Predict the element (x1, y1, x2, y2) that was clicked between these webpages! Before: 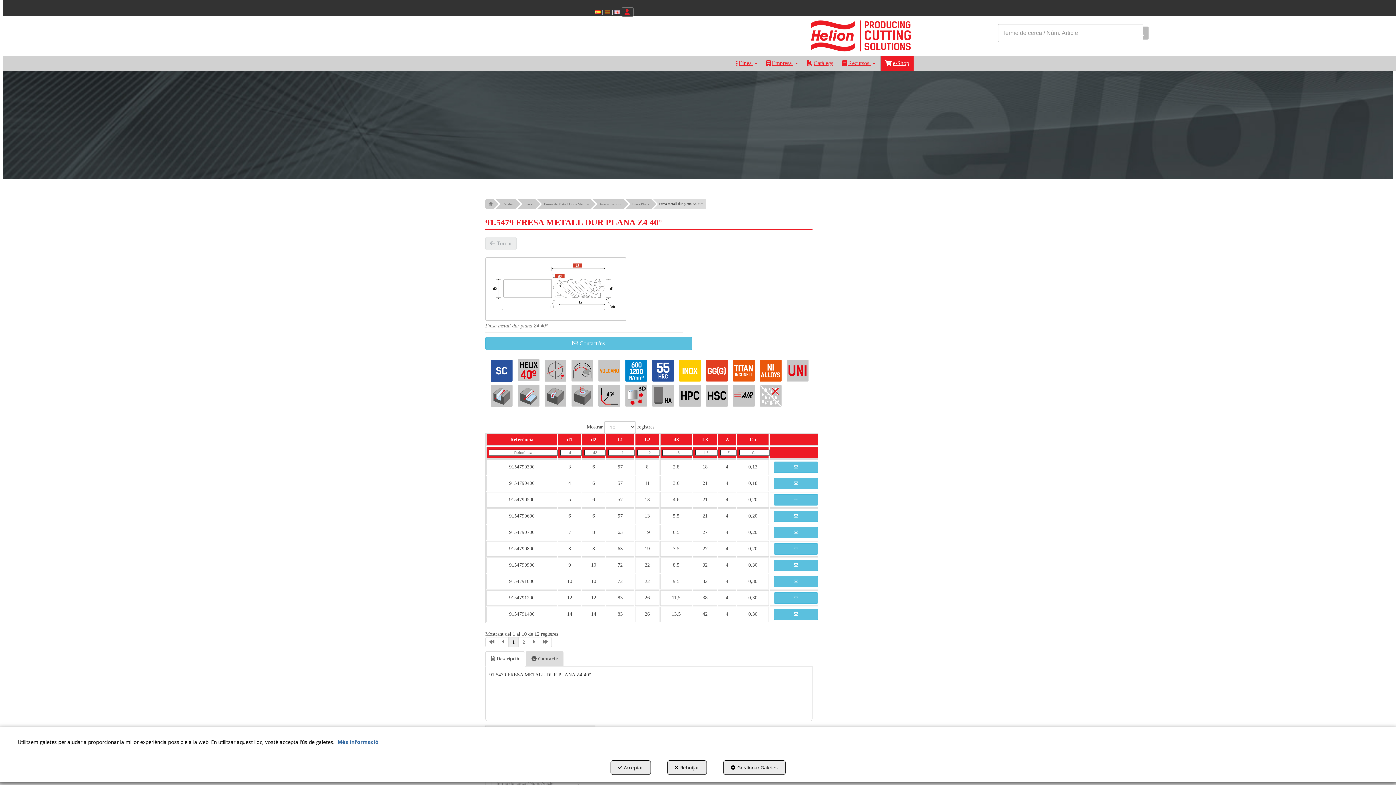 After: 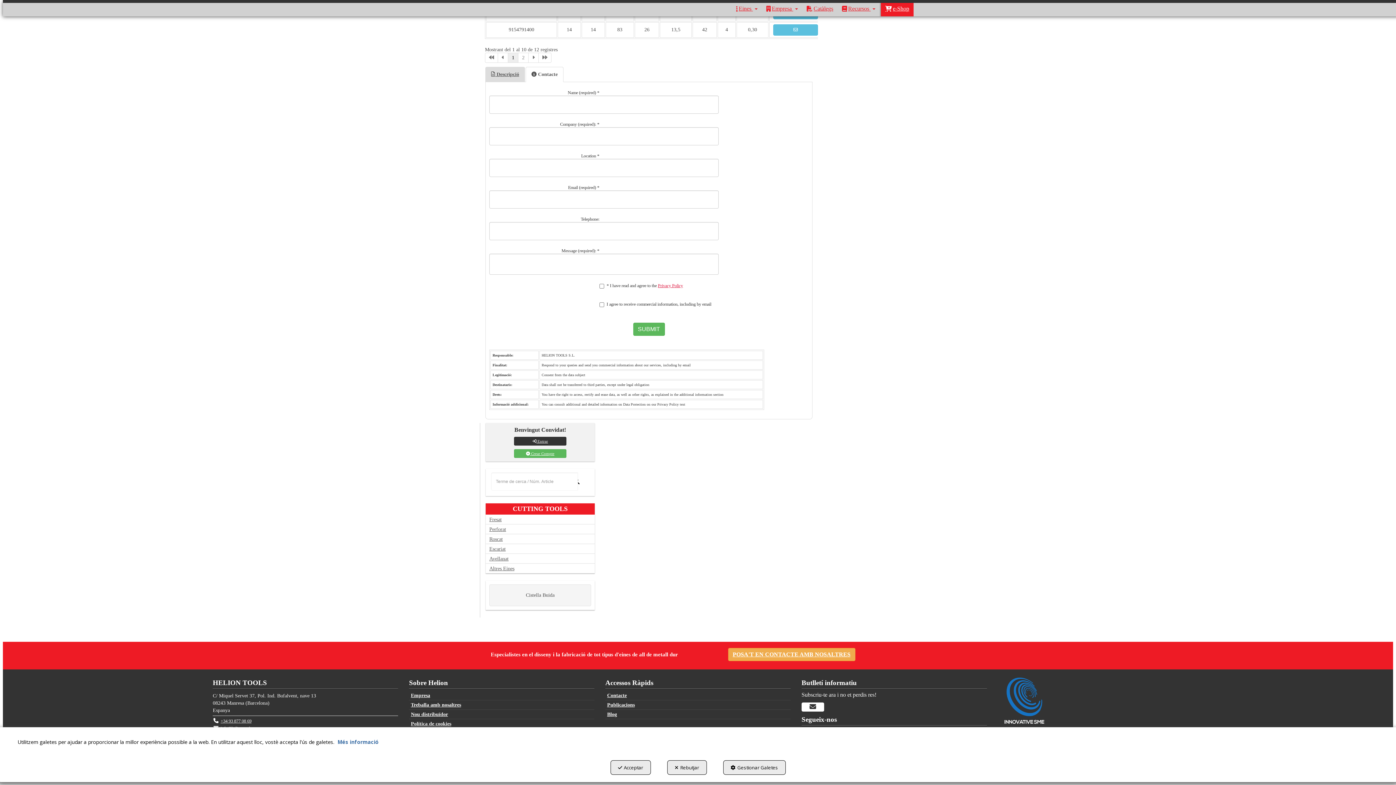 Action: bbox: (773, 494, 818, 505) label: Contacti'ns